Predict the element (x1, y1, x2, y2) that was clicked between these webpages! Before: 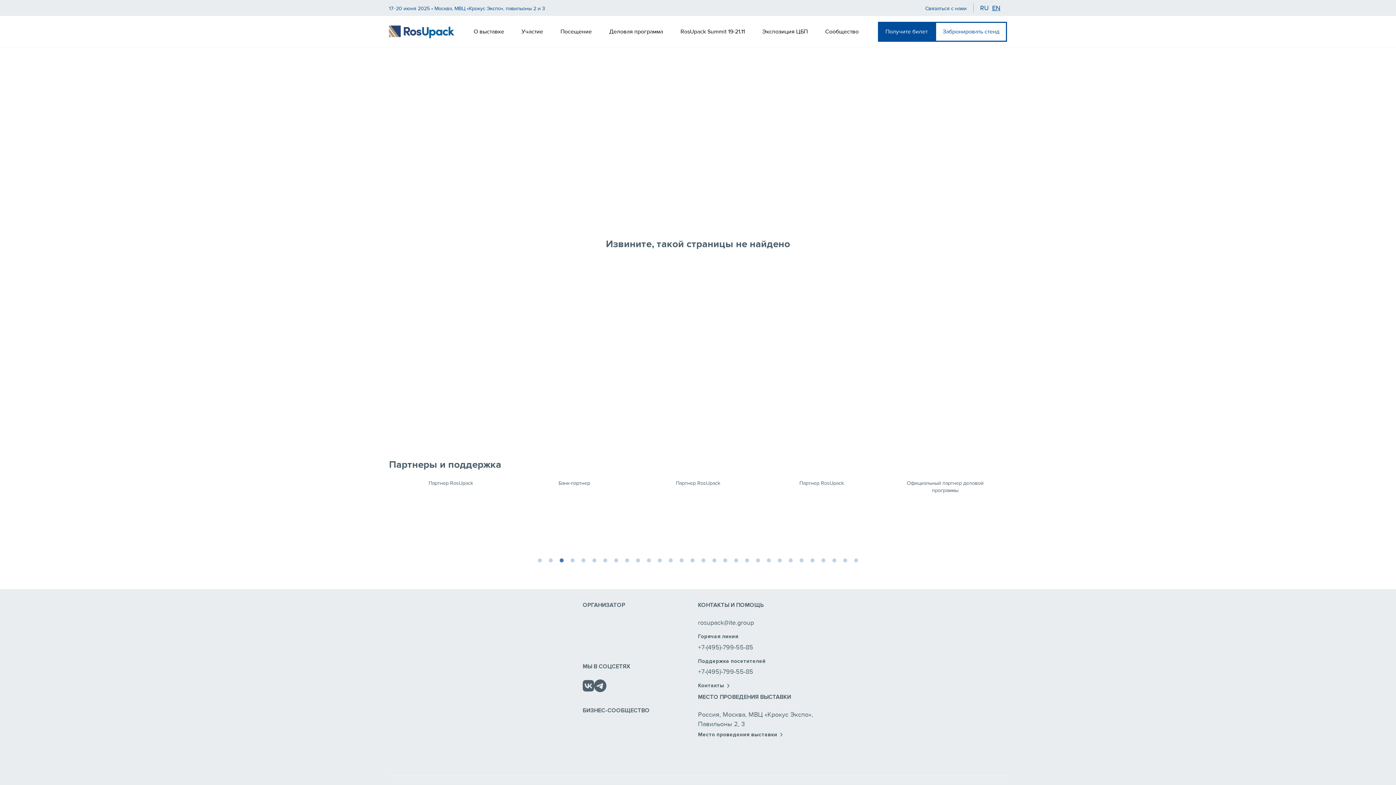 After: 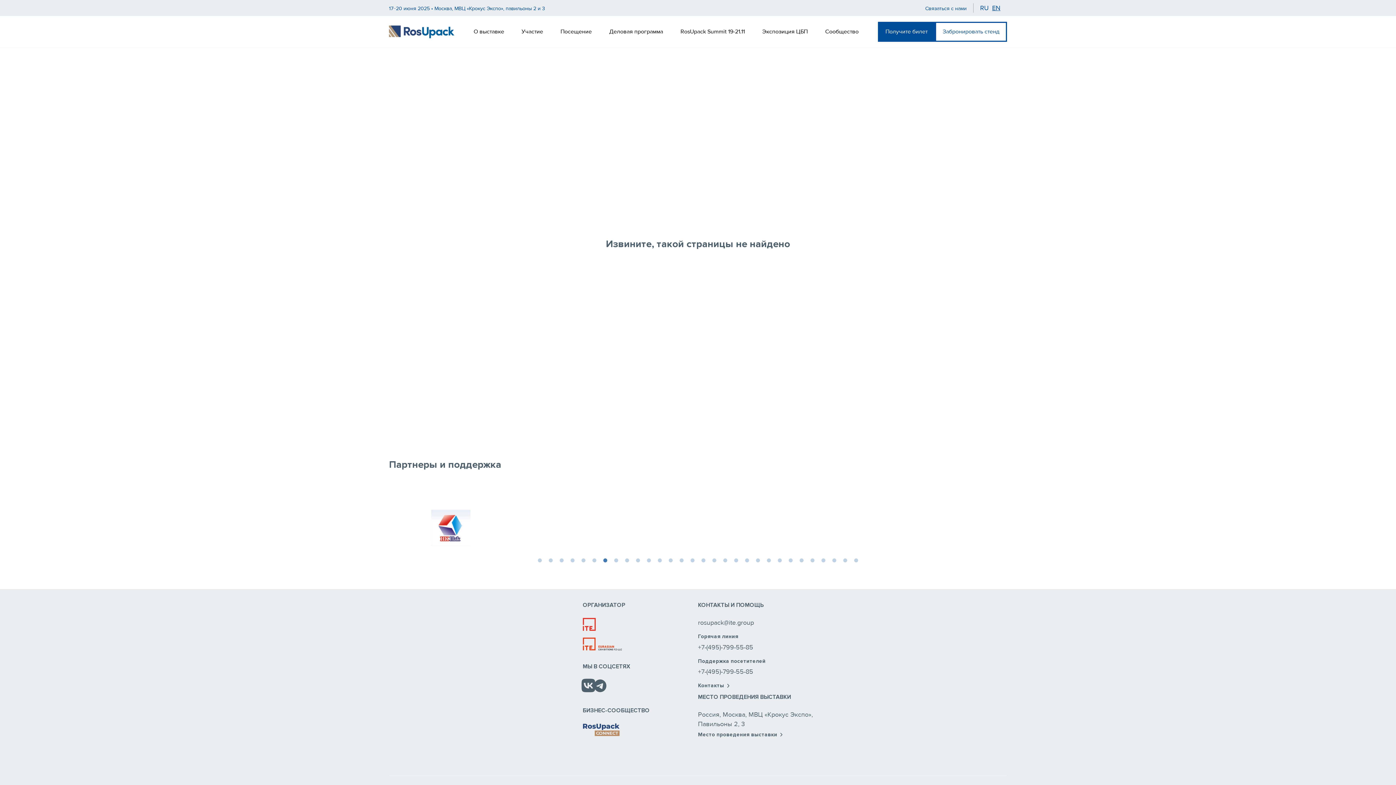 Action: bbox: (582, 653, 594, 668)